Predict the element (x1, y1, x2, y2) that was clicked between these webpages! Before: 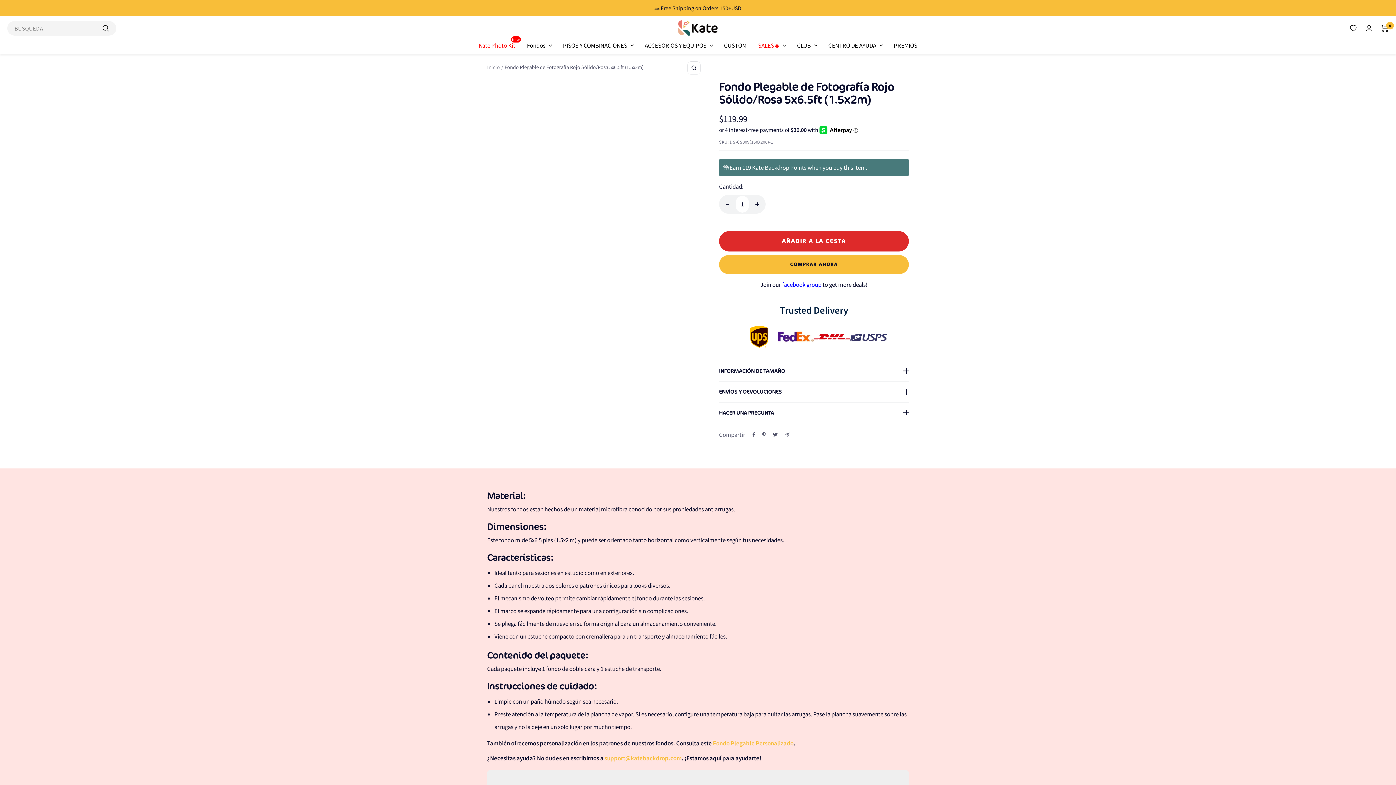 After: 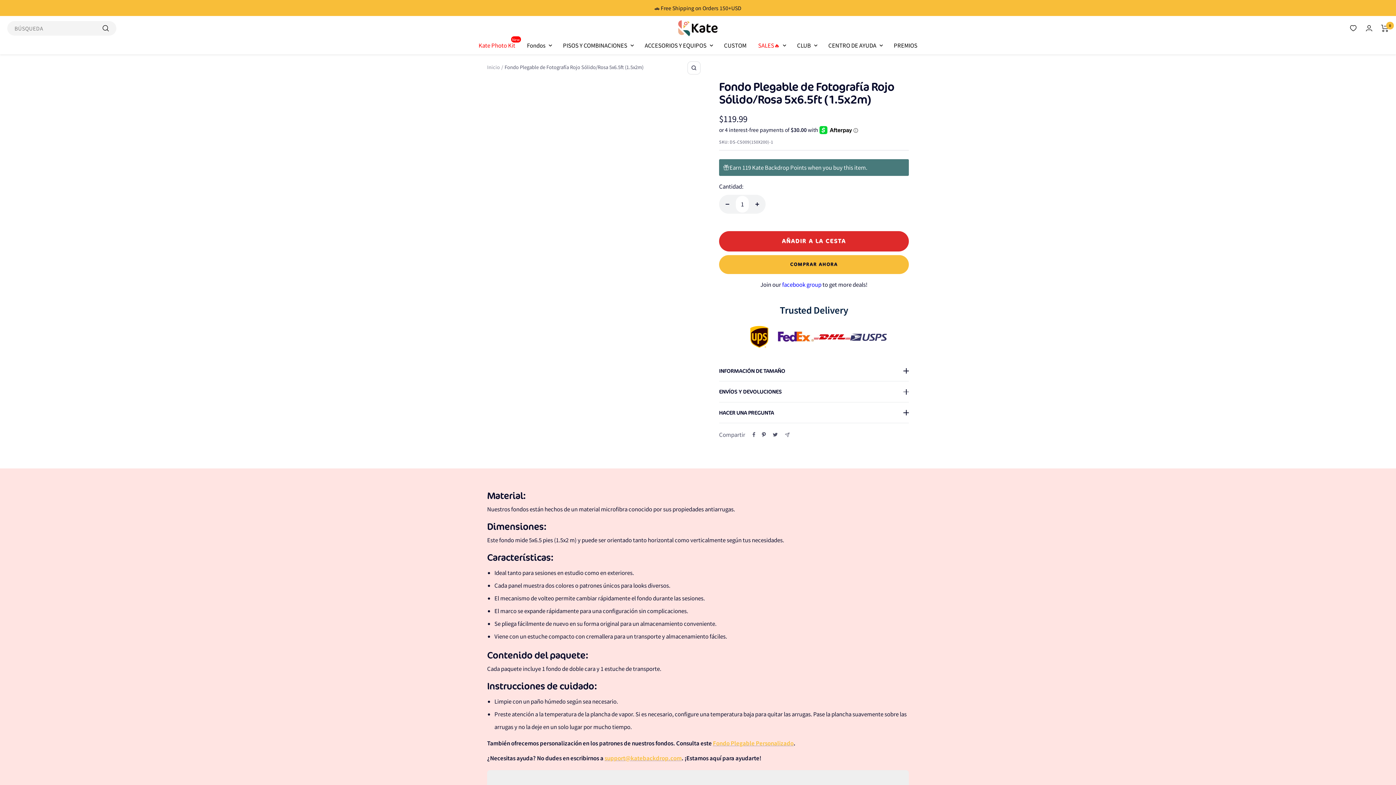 Action: bbox: (762, 432, 765, 437) label: Pin en Pinterest